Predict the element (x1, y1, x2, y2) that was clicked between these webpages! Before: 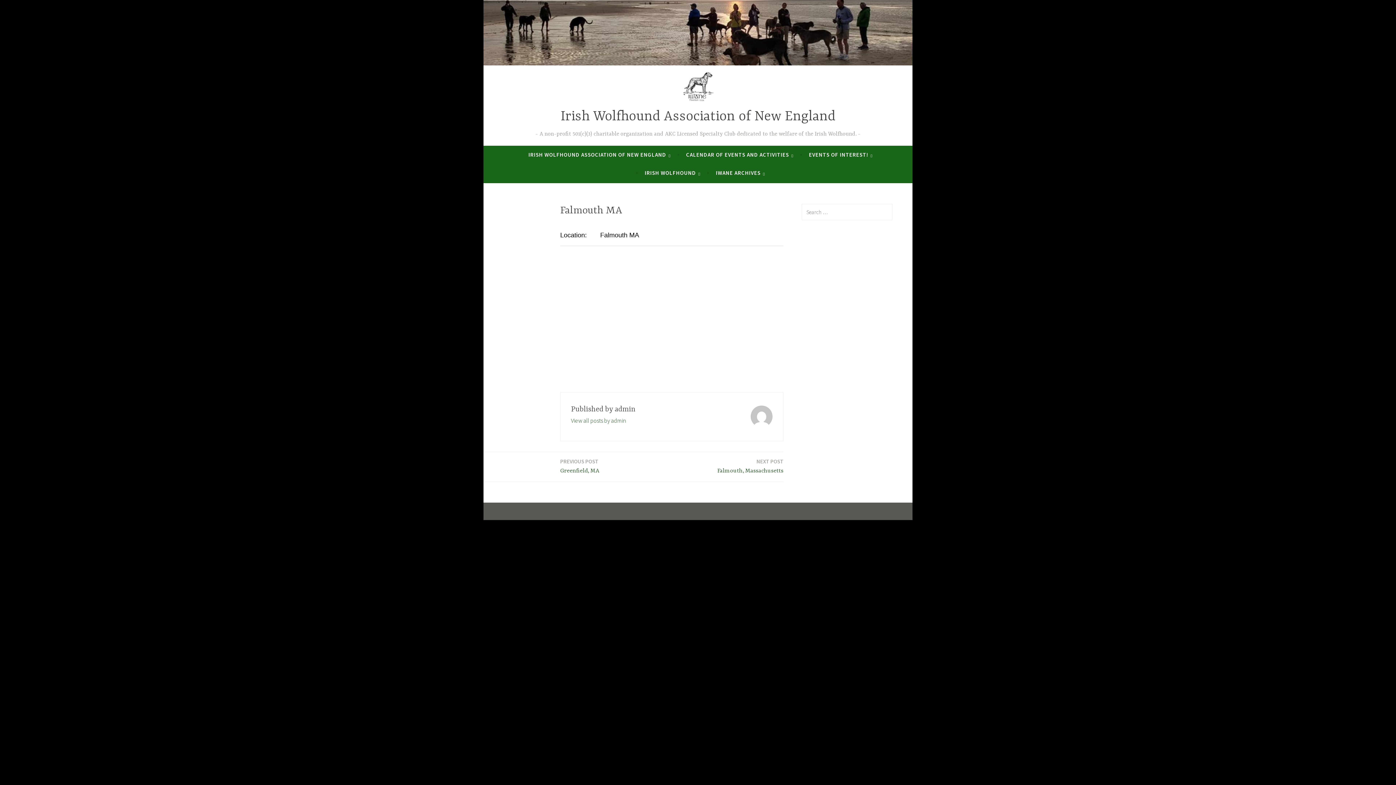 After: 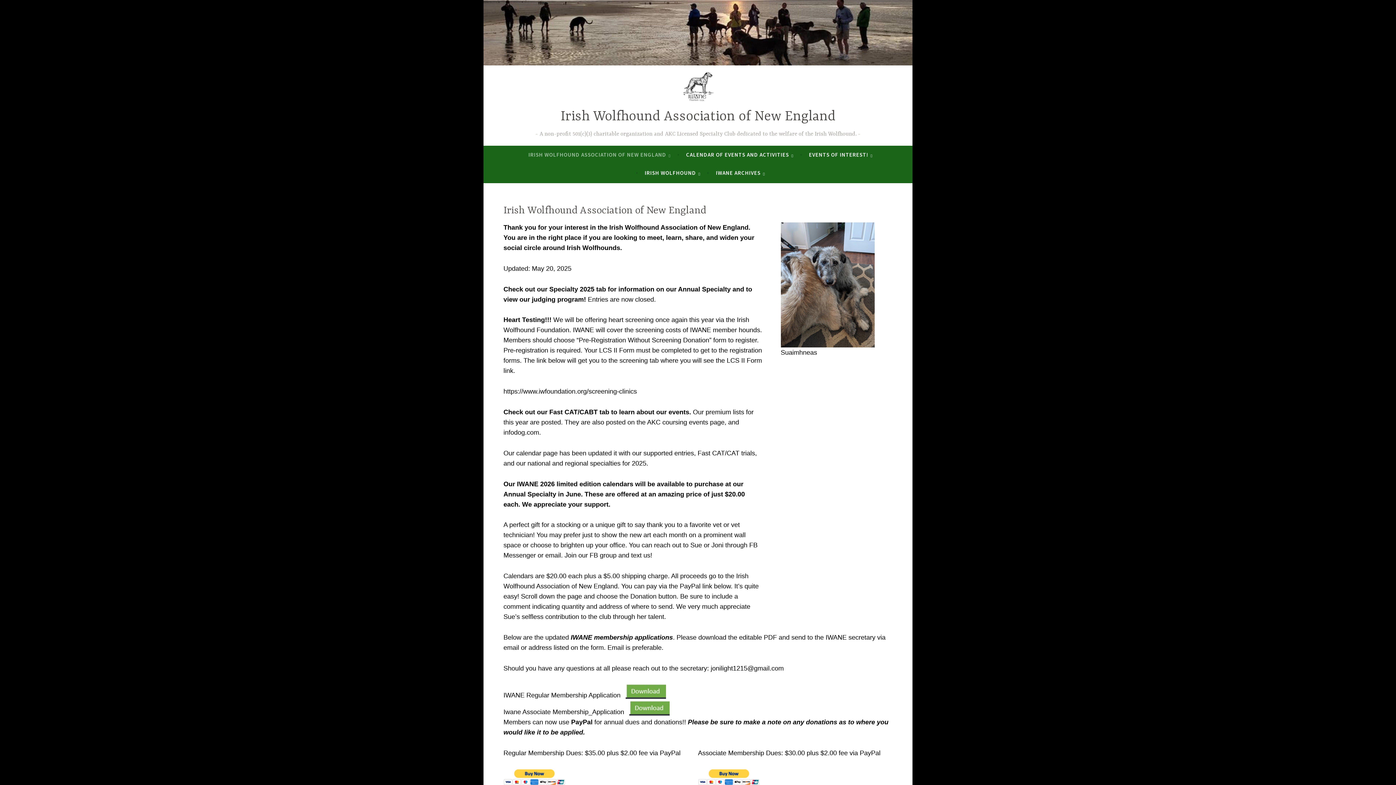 Action: label: IRISH WOLFHOUND ASSOCIATION OF NEW ENGLAND bbox: (528, 148, 670, 161)